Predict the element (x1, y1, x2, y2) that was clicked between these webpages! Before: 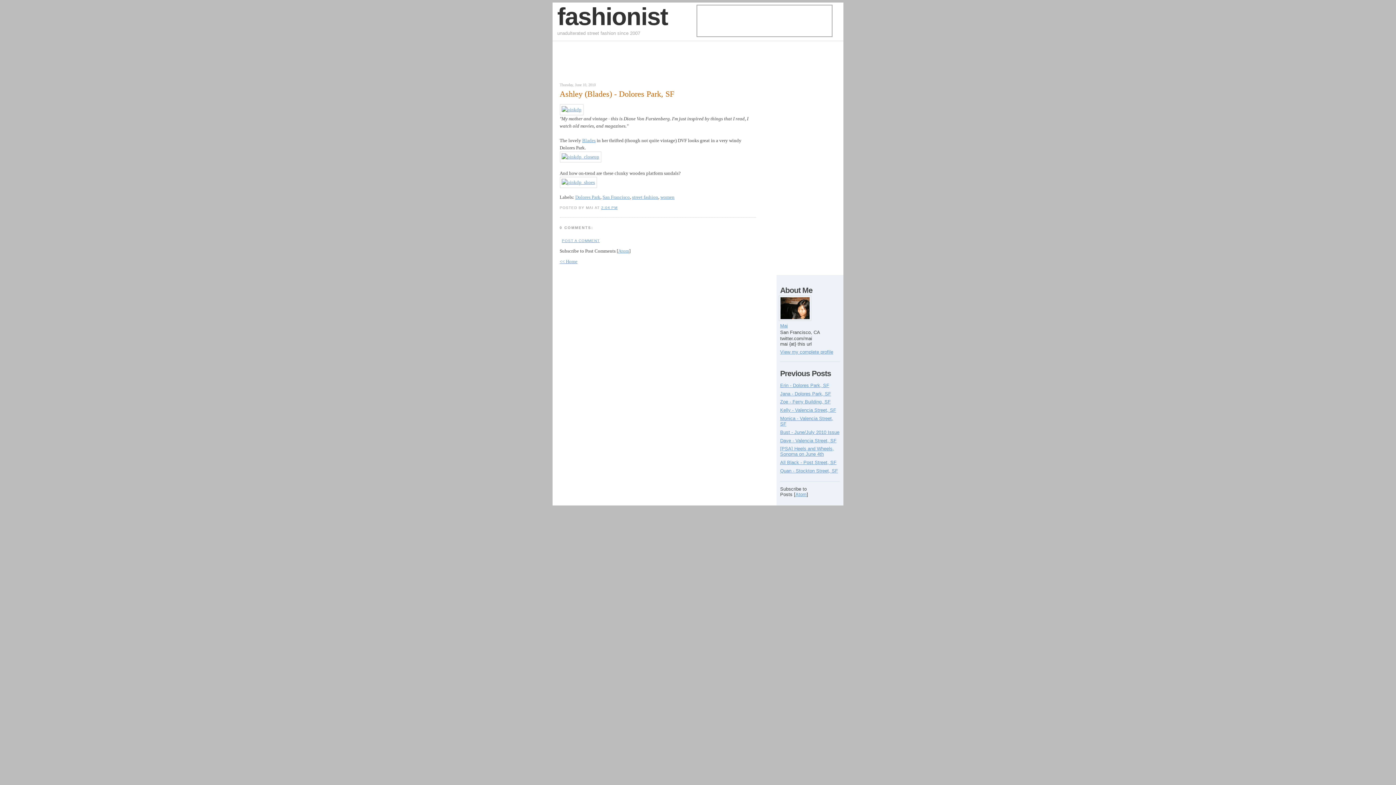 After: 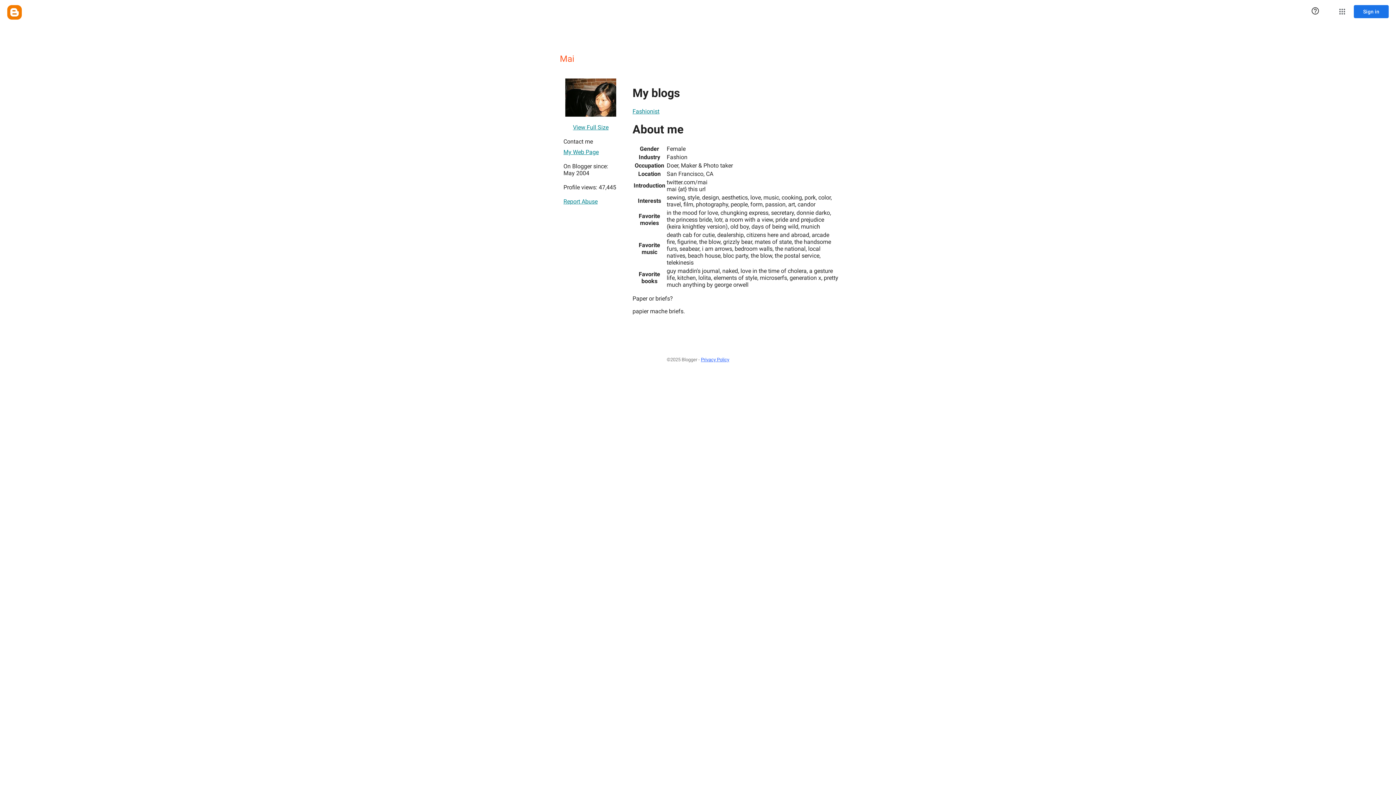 Action: bbox: (780, 317, 814, 323)